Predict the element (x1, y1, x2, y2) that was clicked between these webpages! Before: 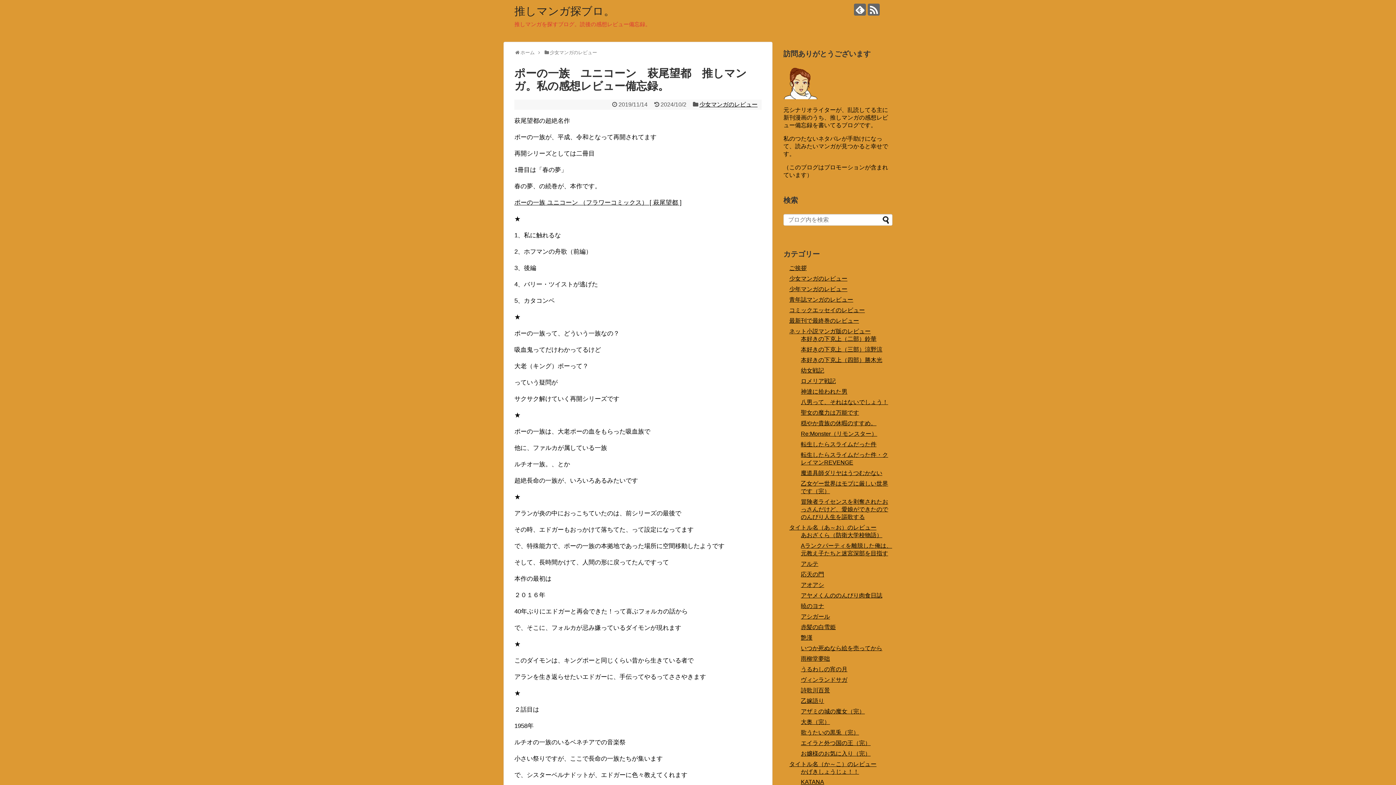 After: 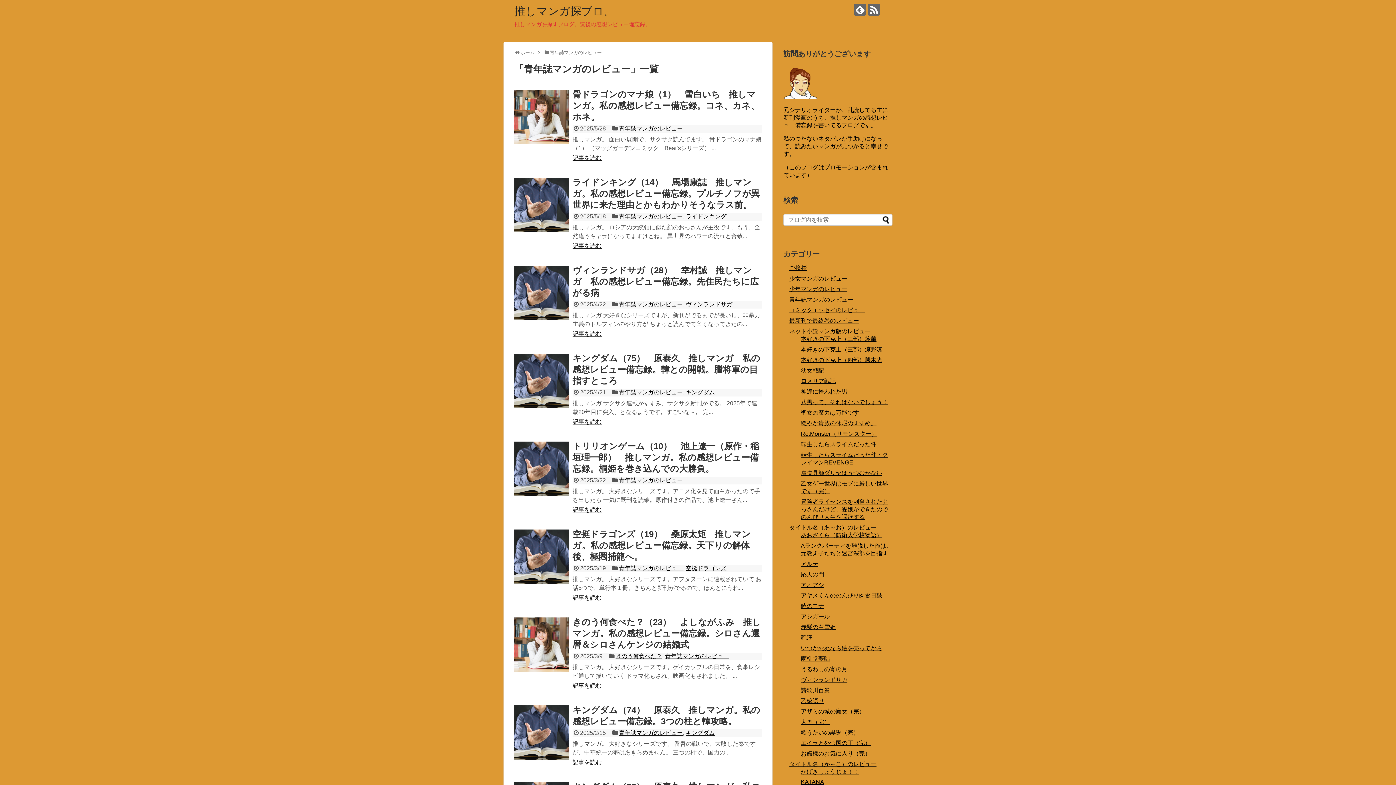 Action: bbox: (789, 296, 853, 302) label: 青年誌マンガのレビュー